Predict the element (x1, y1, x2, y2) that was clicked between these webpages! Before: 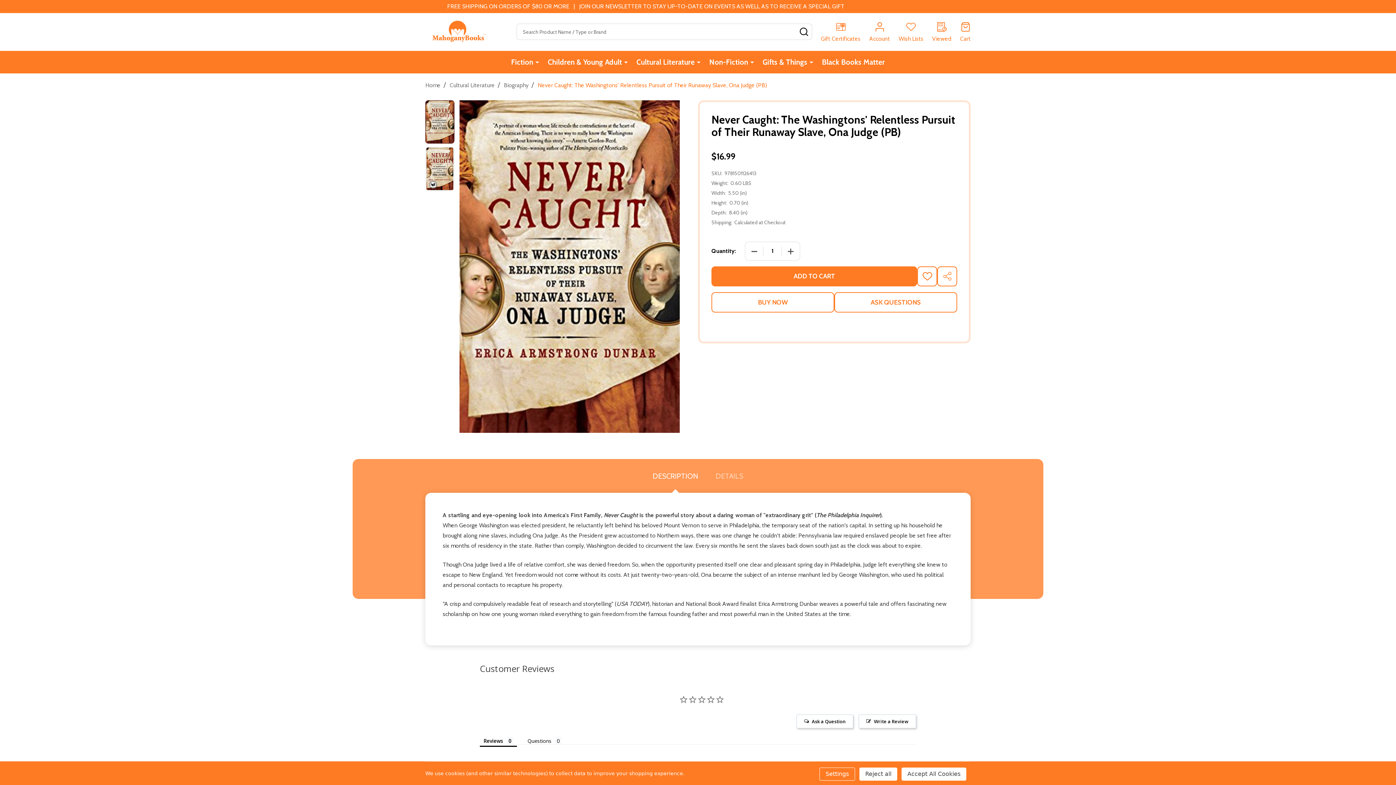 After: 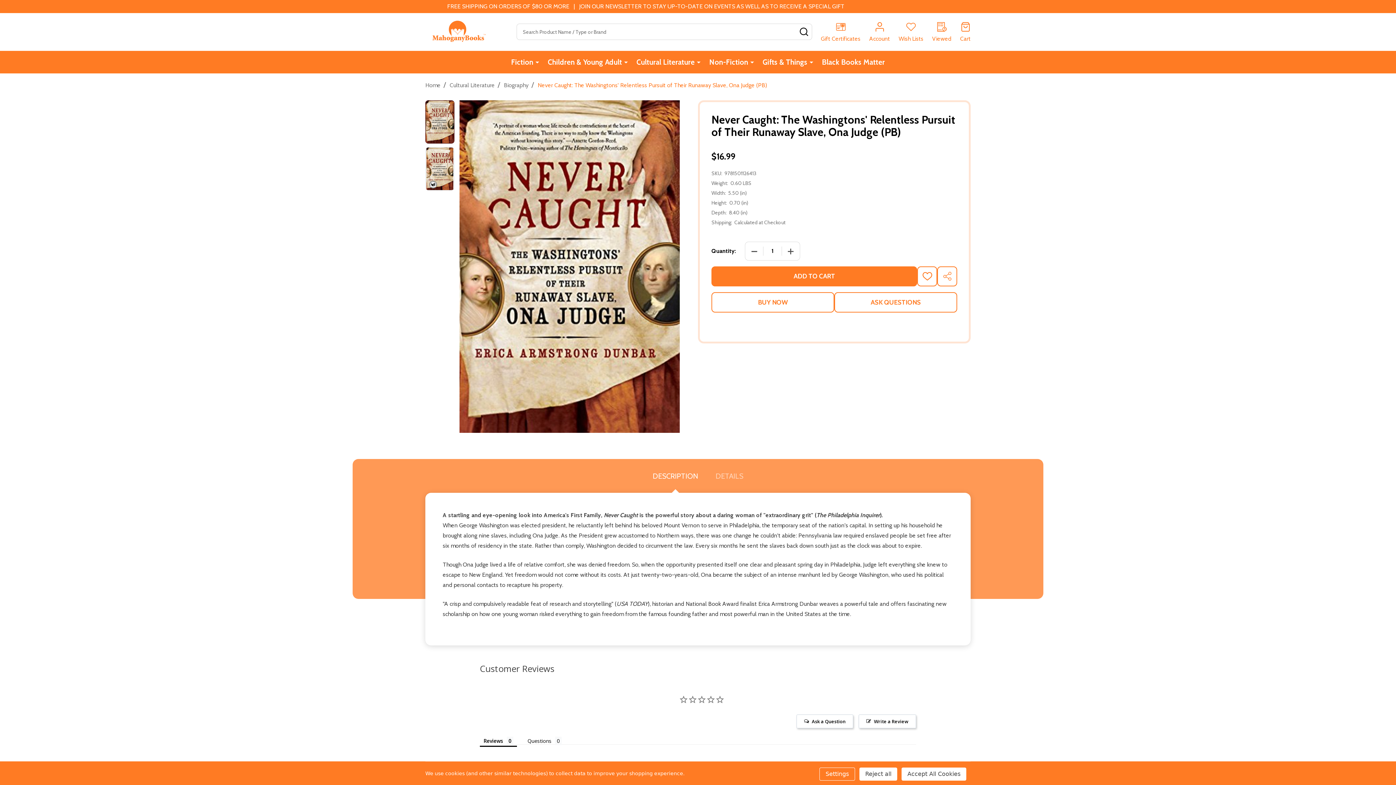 Action: bbox: (652, 459, 698, 493) label: DESCRIPTION